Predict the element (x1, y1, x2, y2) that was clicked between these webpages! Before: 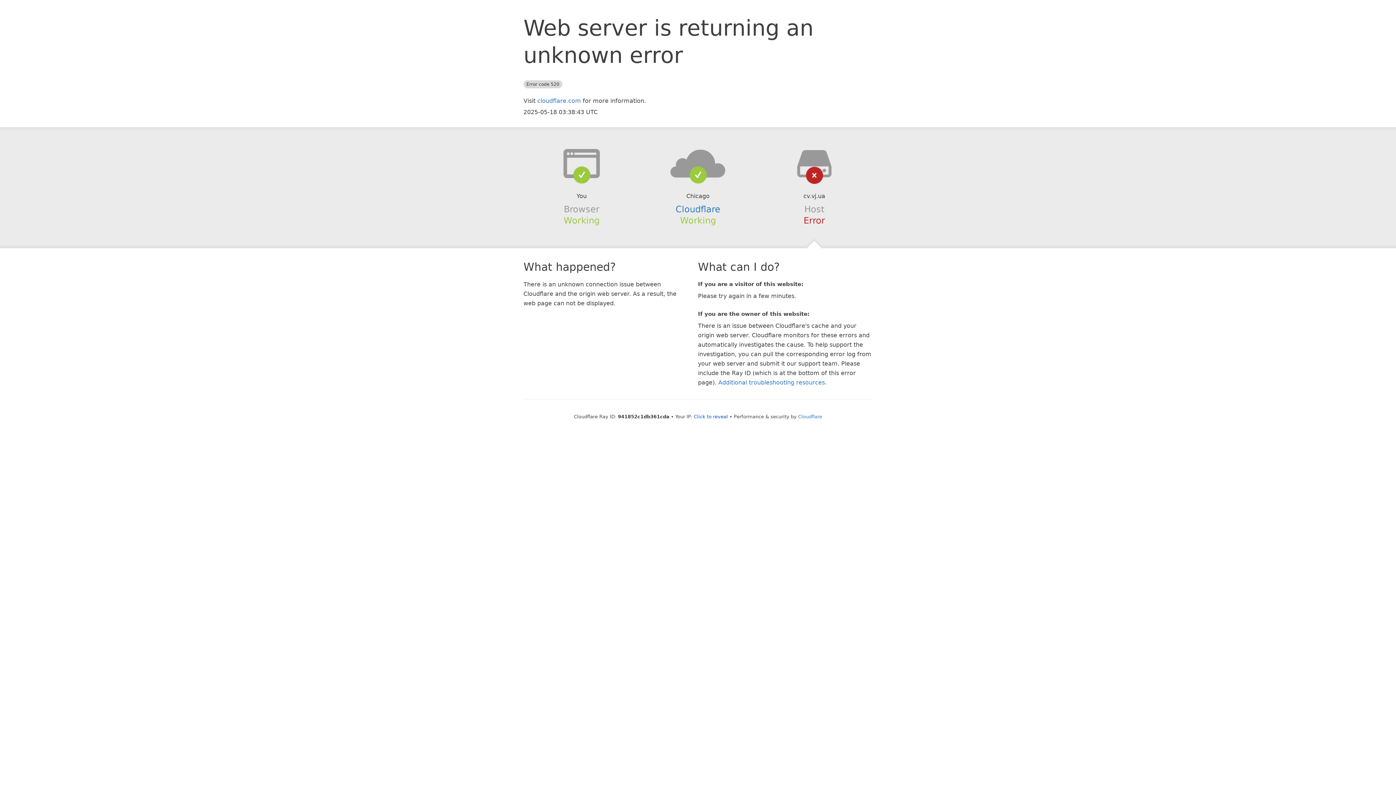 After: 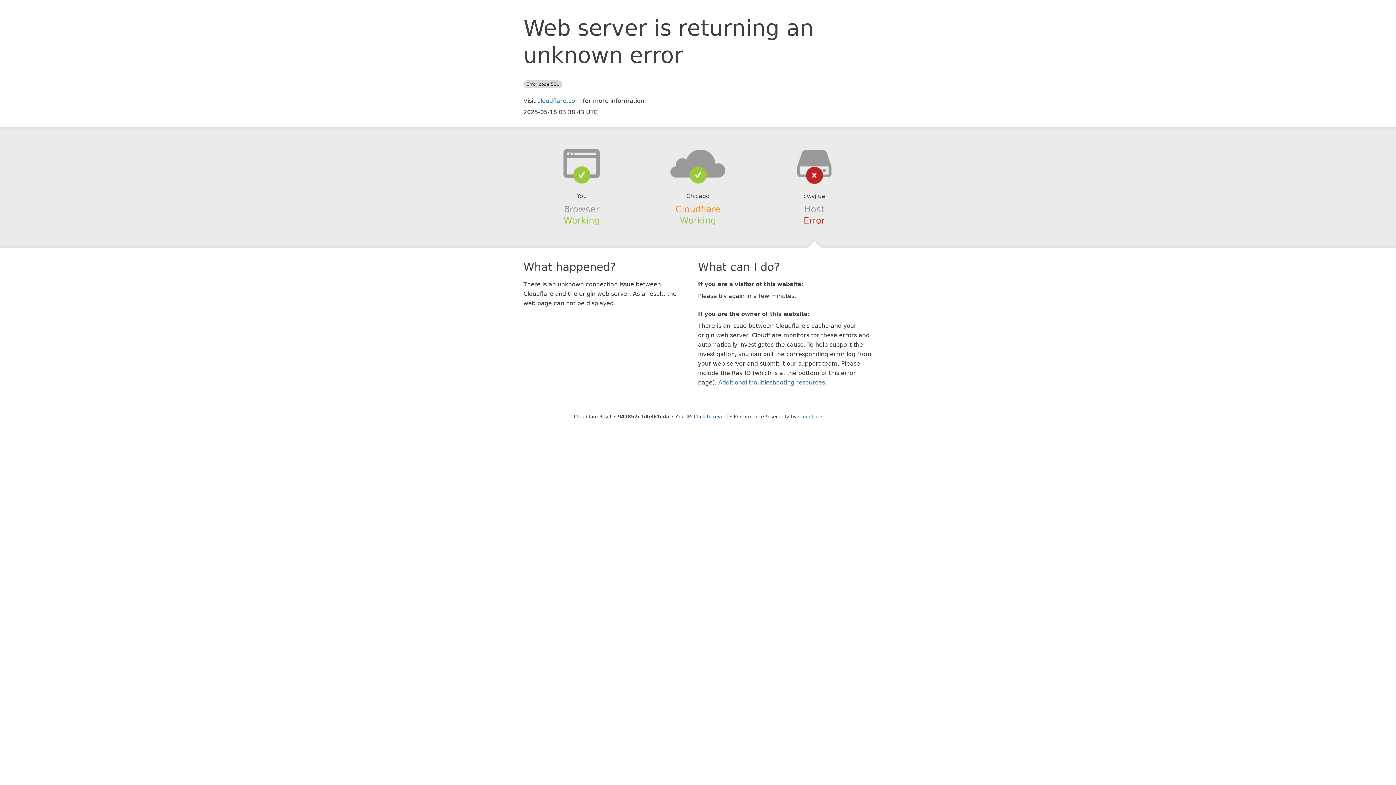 Action: bbox: (675, 204, 720, 214) label: Cloudflare